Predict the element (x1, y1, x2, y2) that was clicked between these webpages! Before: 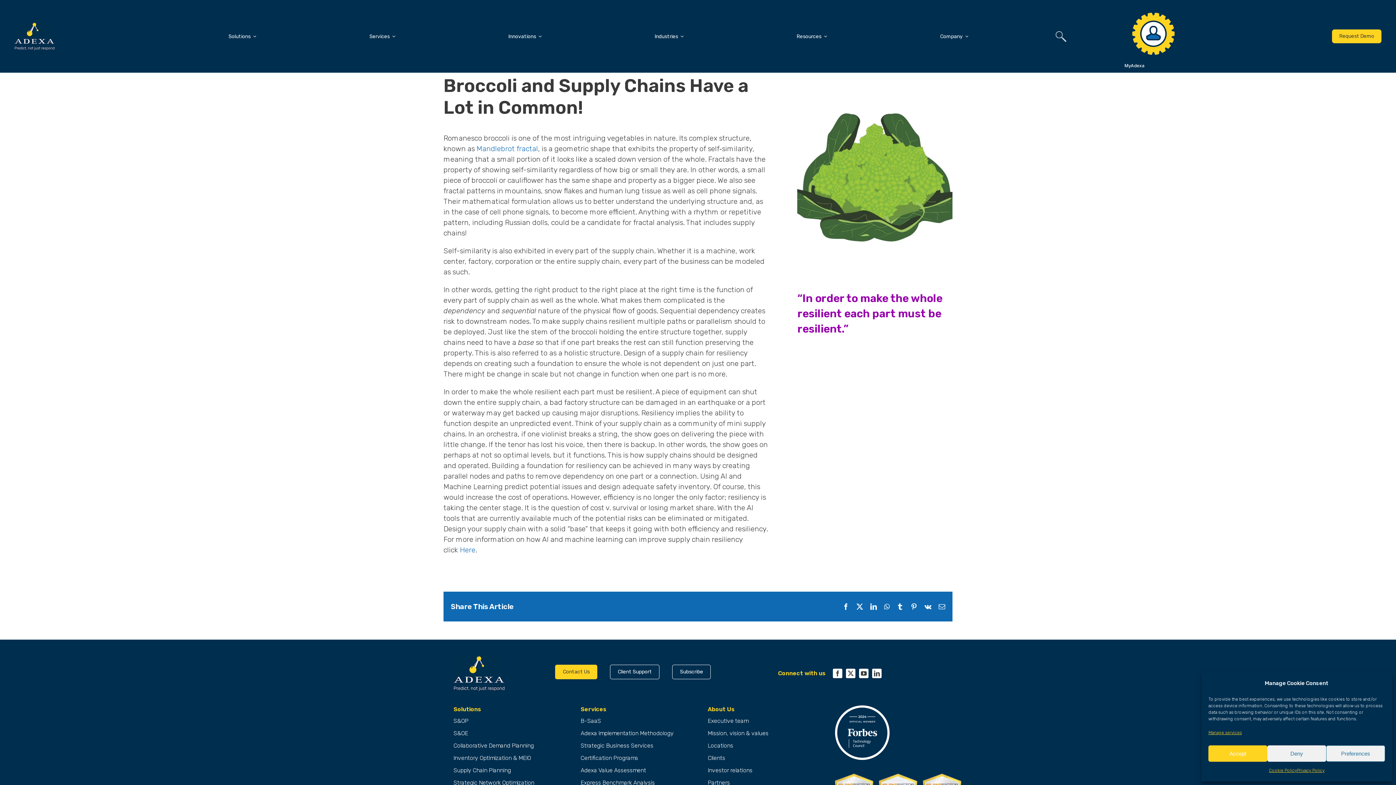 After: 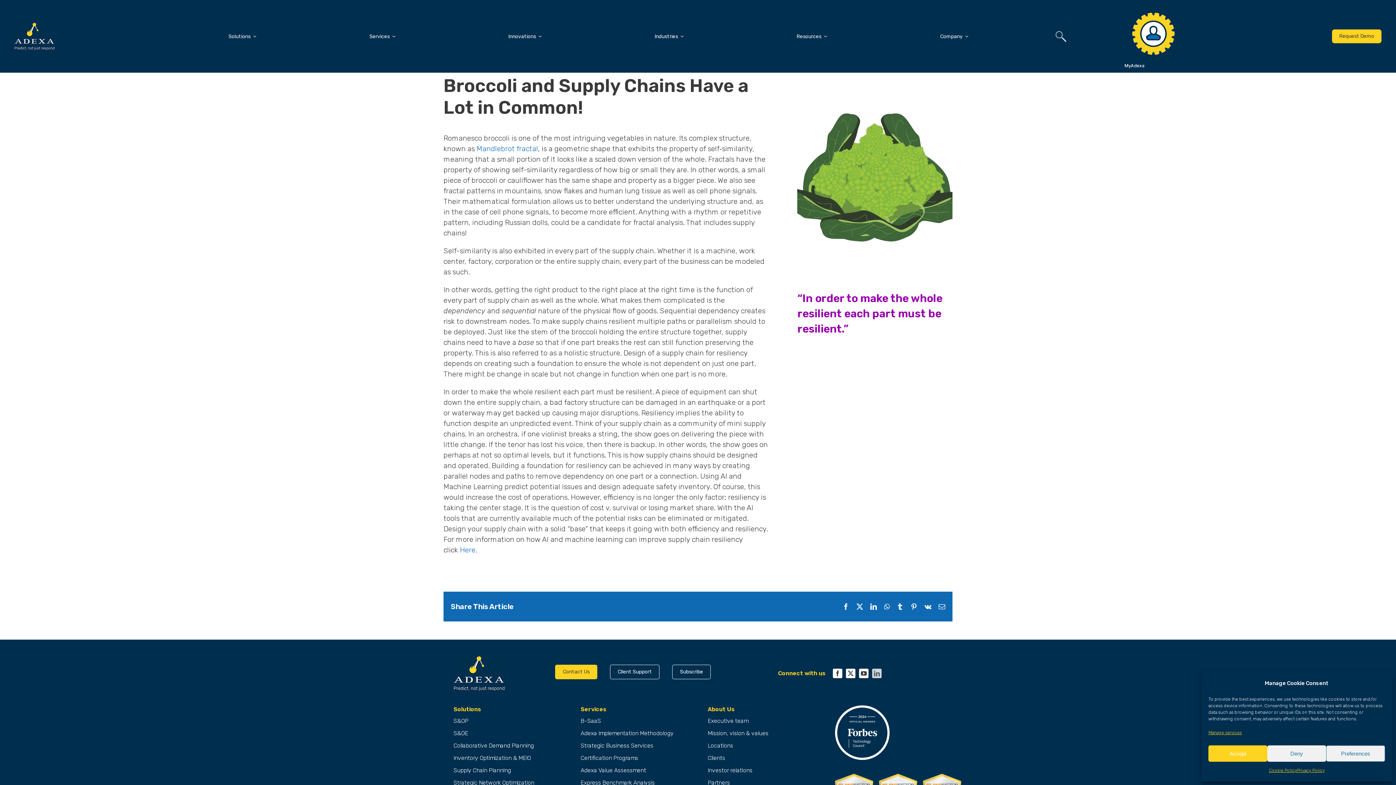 Action: label: linkedin bbox: (872, 669, 881, 678)